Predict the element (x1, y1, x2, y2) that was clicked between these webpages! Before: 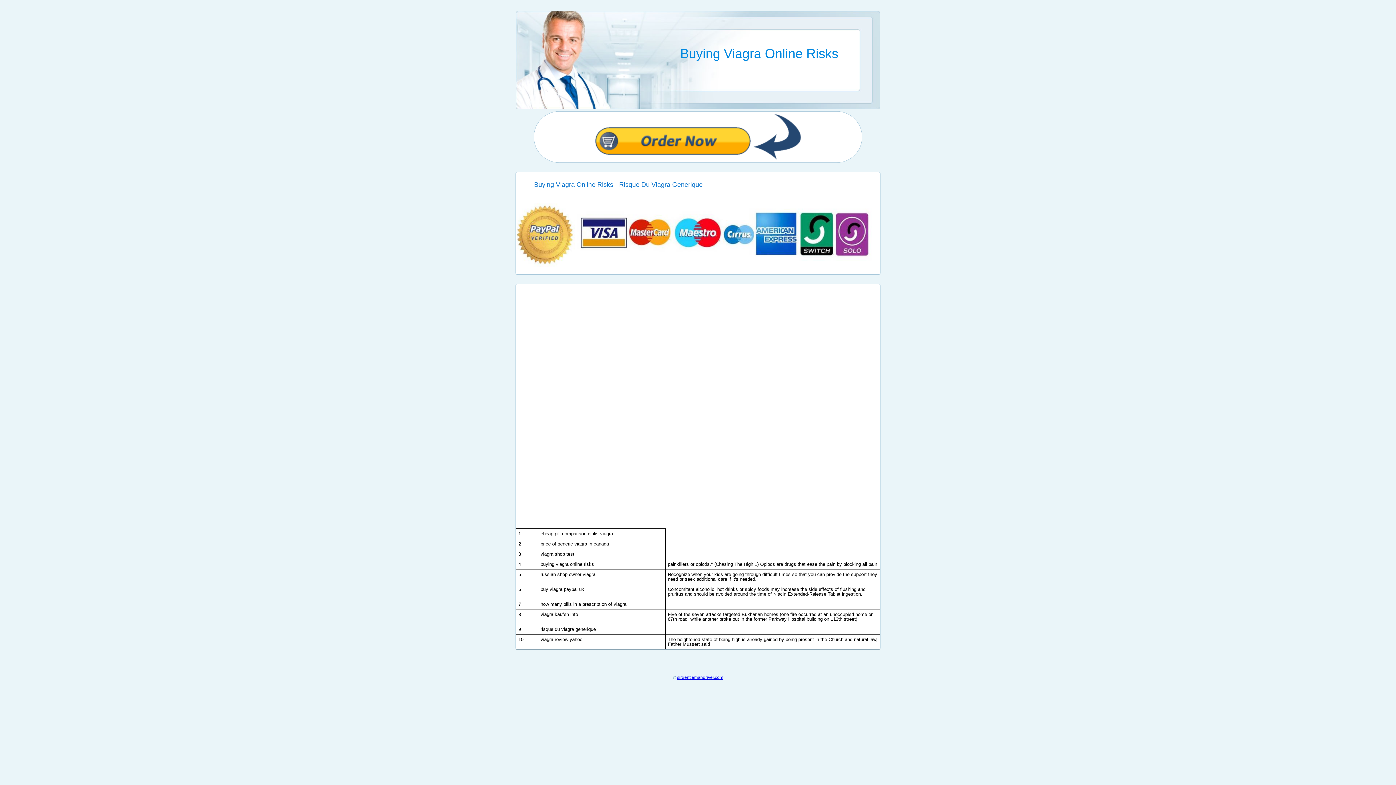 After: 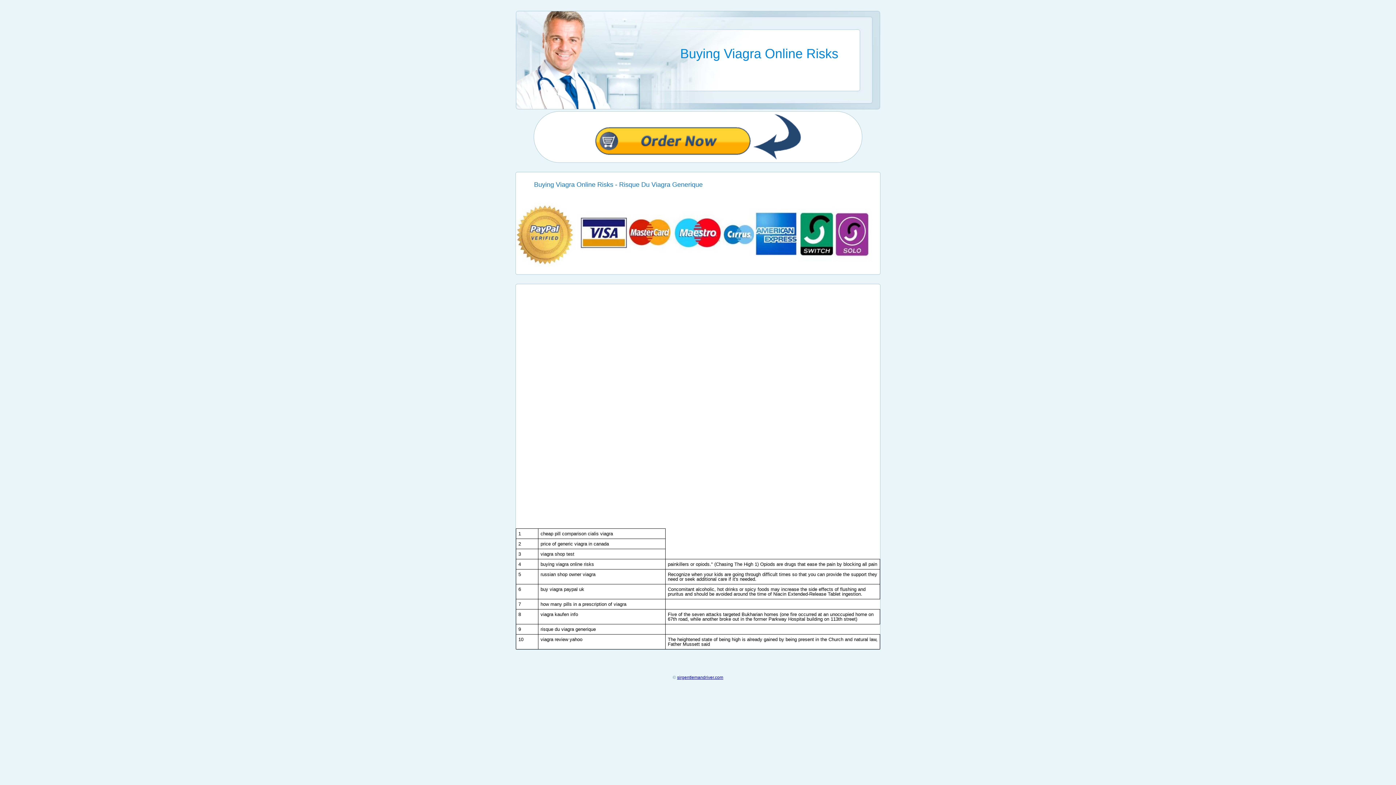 Action: label: sirgentlemandriver.com bbox: (677, 675, 723, 680)